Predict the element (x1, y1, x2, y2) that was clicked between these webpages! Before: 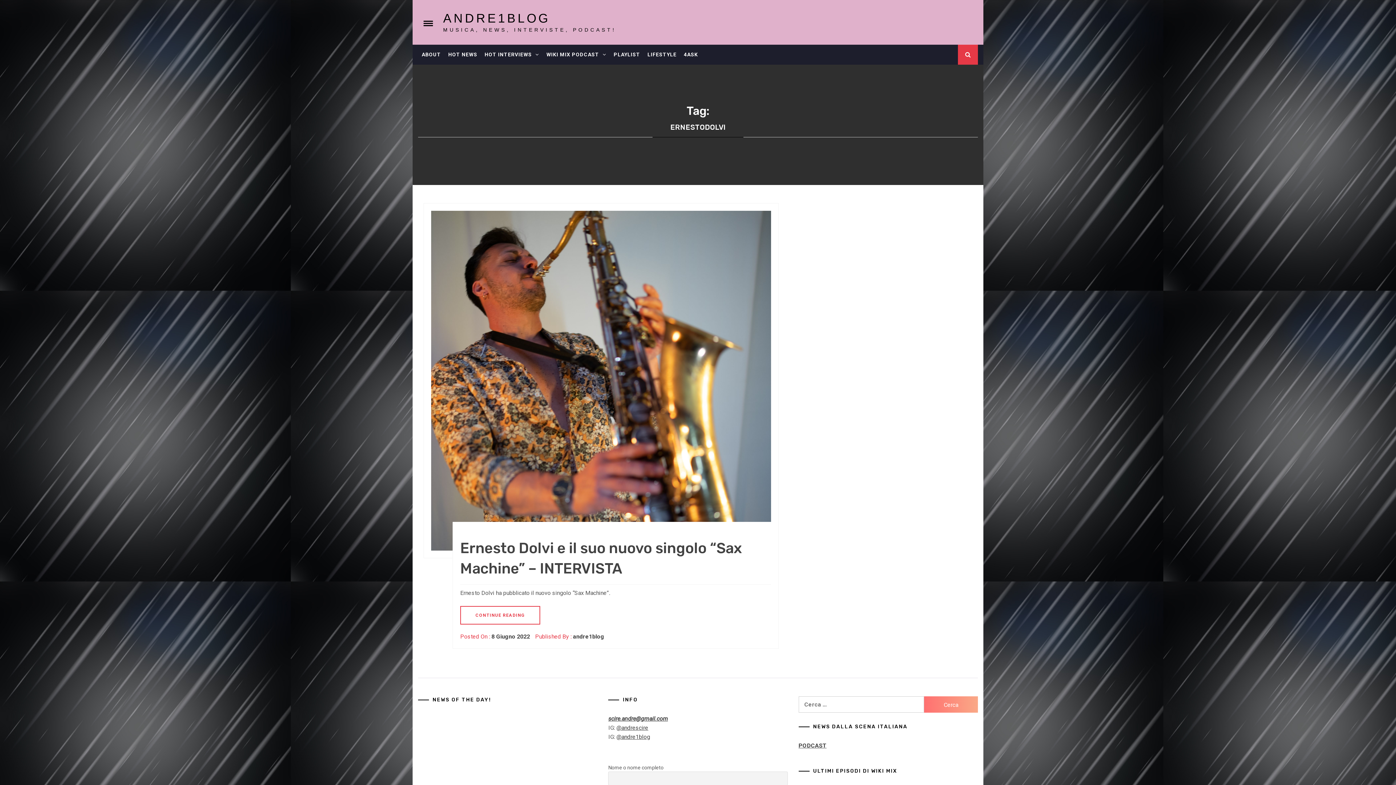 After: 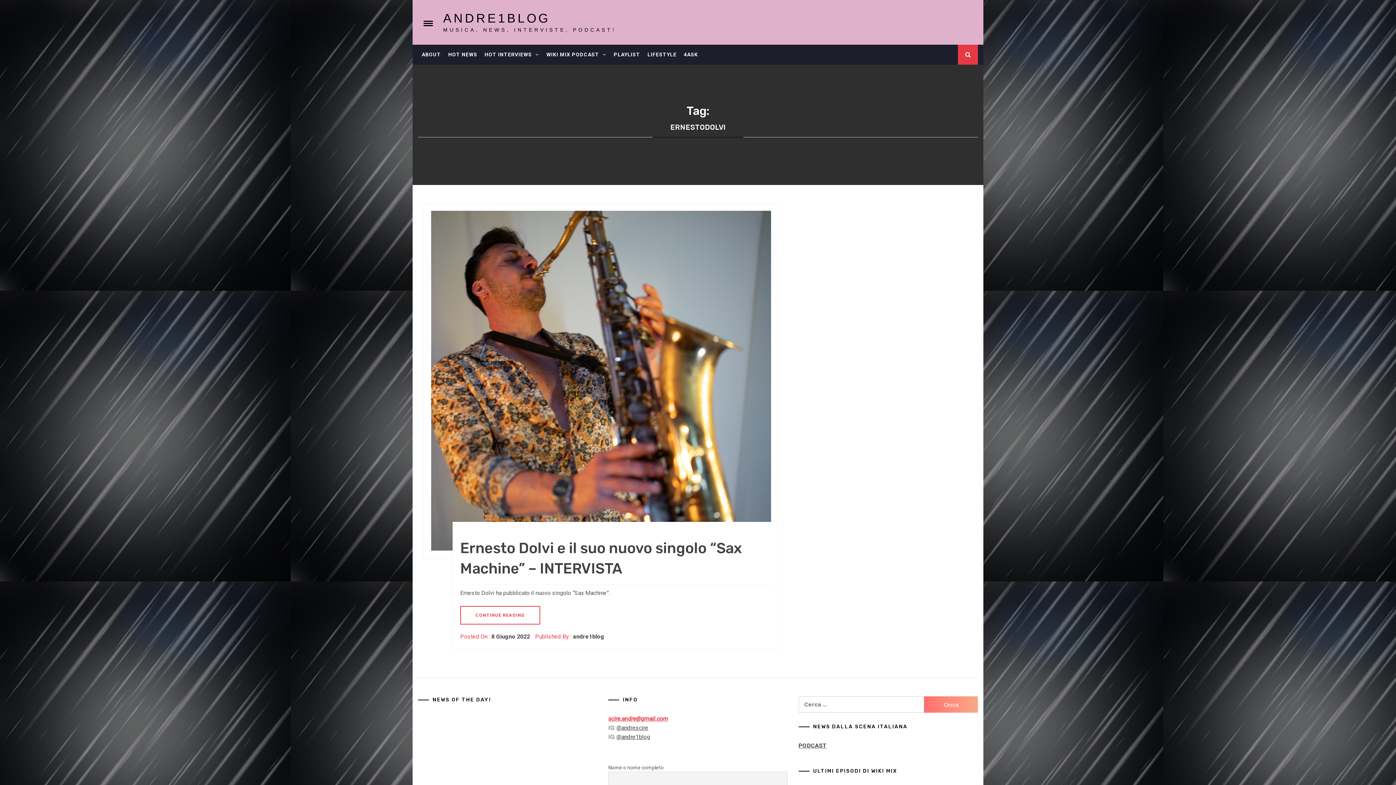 Action: label: scire.andre@gmail.com bbox: (608, 715, 668, 722)